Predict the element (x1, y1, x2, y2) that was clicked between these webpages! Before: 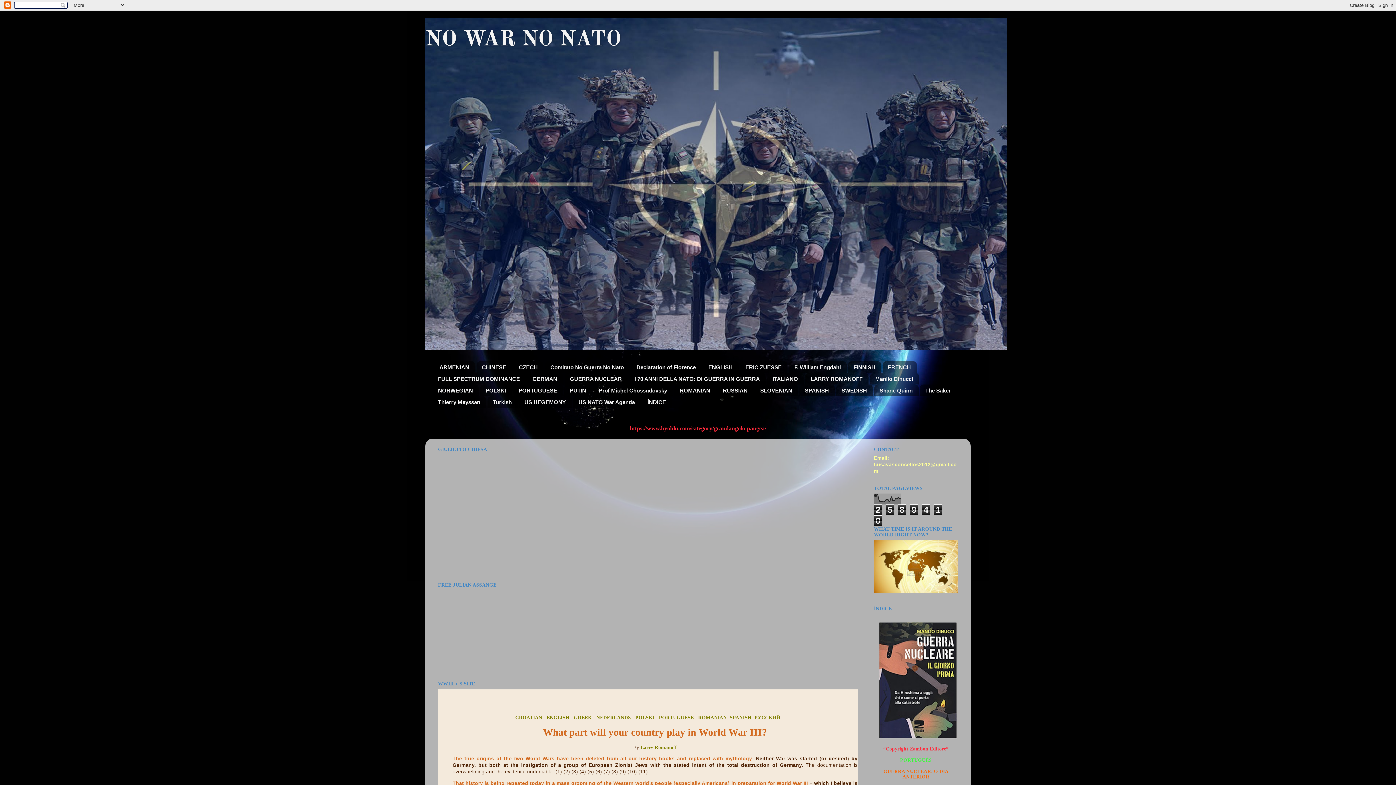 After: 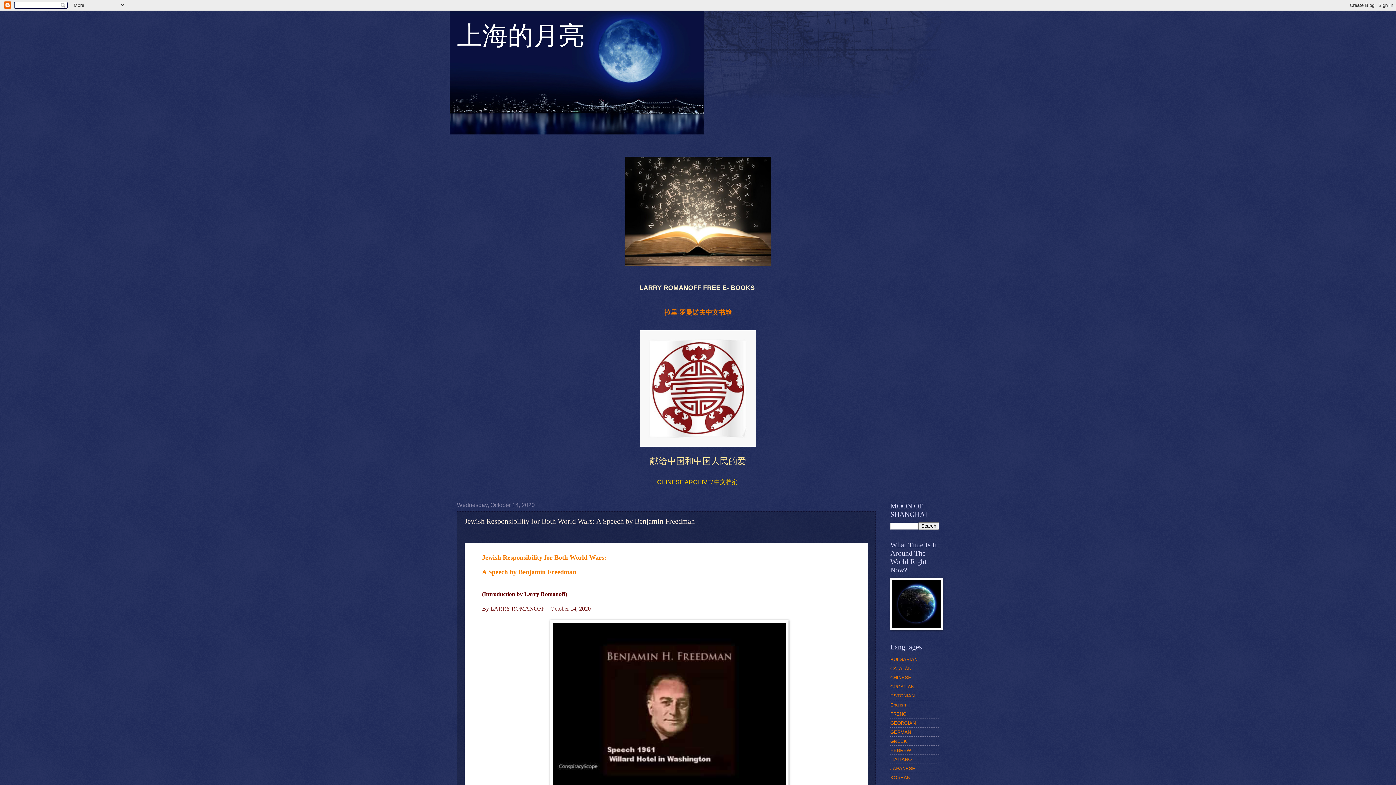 Action: bbox: (613, 769, 616, 774) label: 8